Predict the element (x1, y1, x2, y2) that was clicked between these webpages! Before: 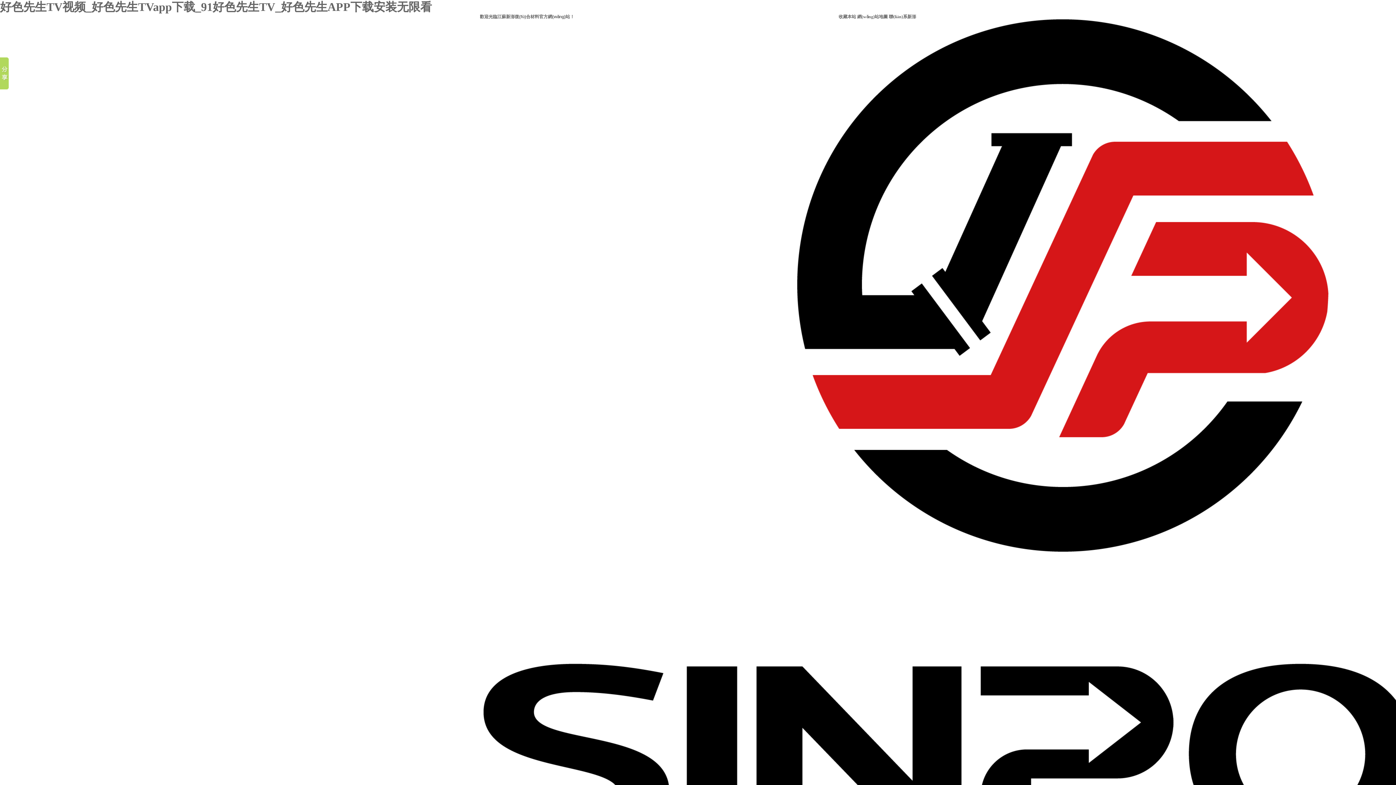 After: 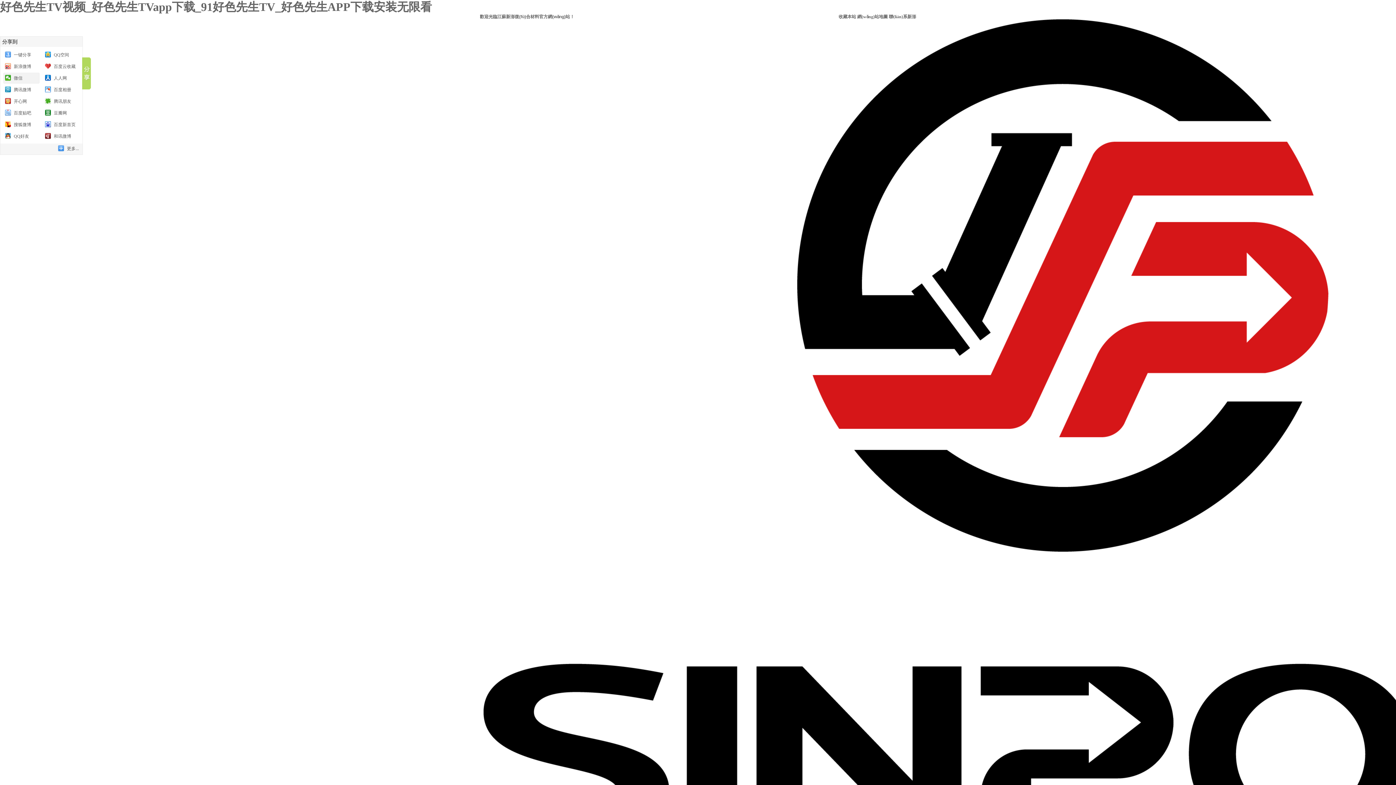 Action: bbox: (0, 57, 8, 89)